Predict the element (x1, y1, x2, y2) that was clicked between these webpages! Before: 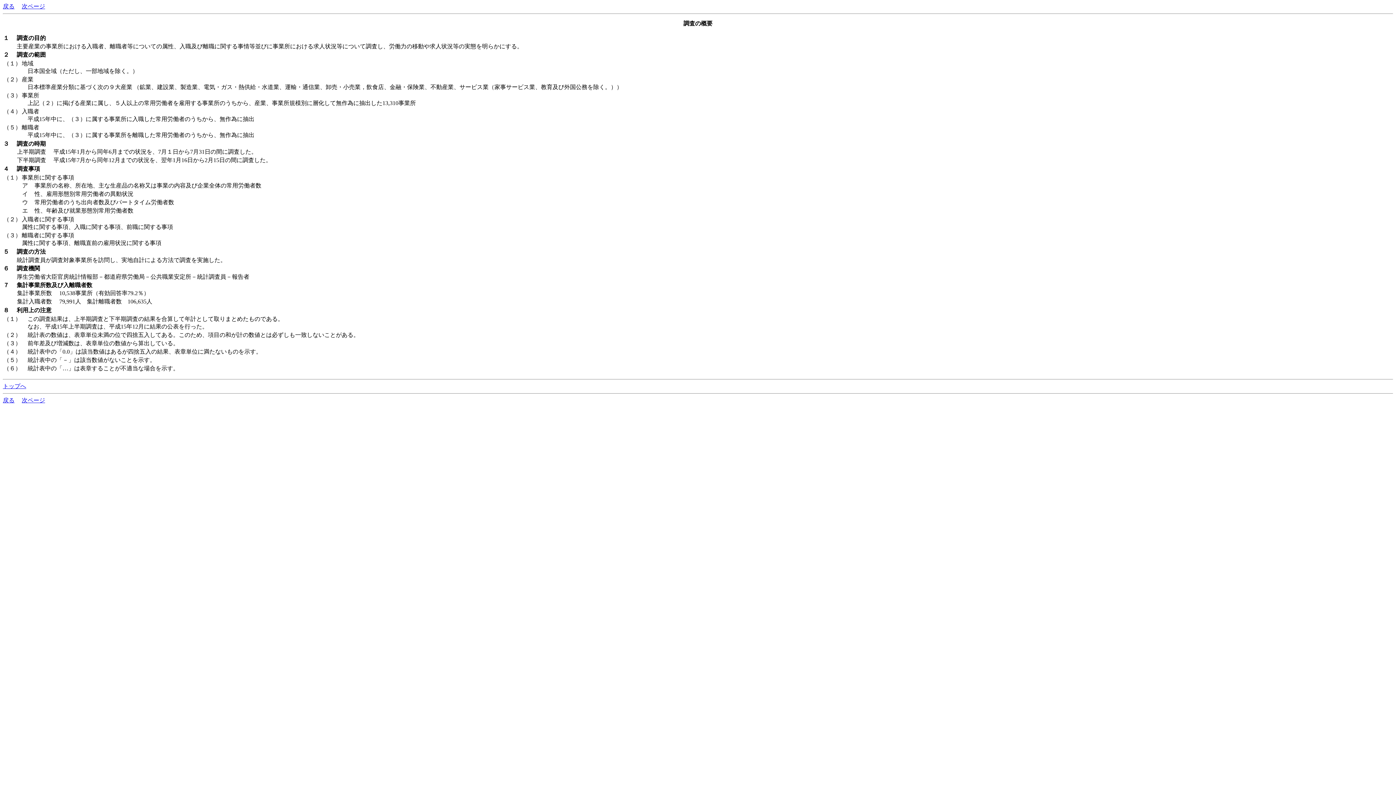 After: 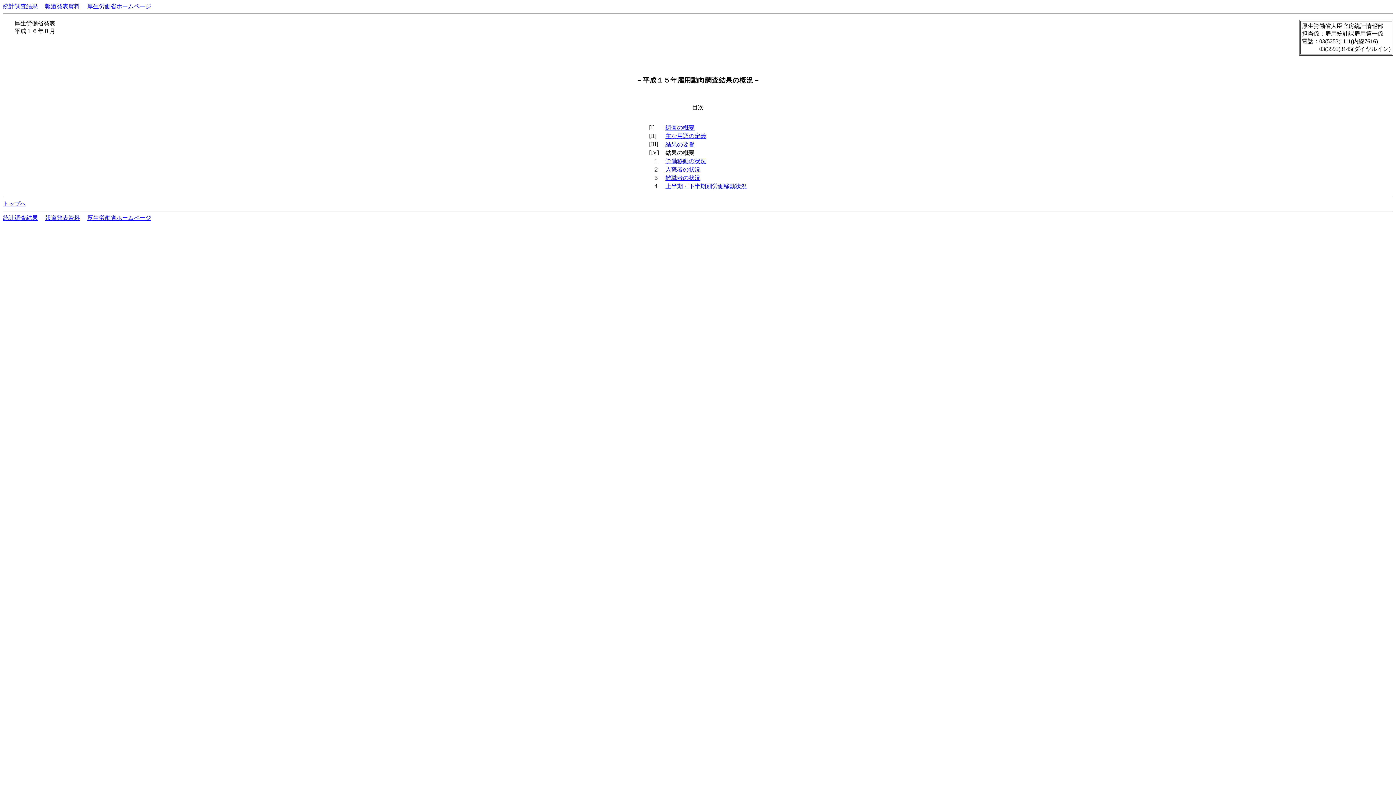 Action: bbox: (2, 397, 14, 403) label: 戻る